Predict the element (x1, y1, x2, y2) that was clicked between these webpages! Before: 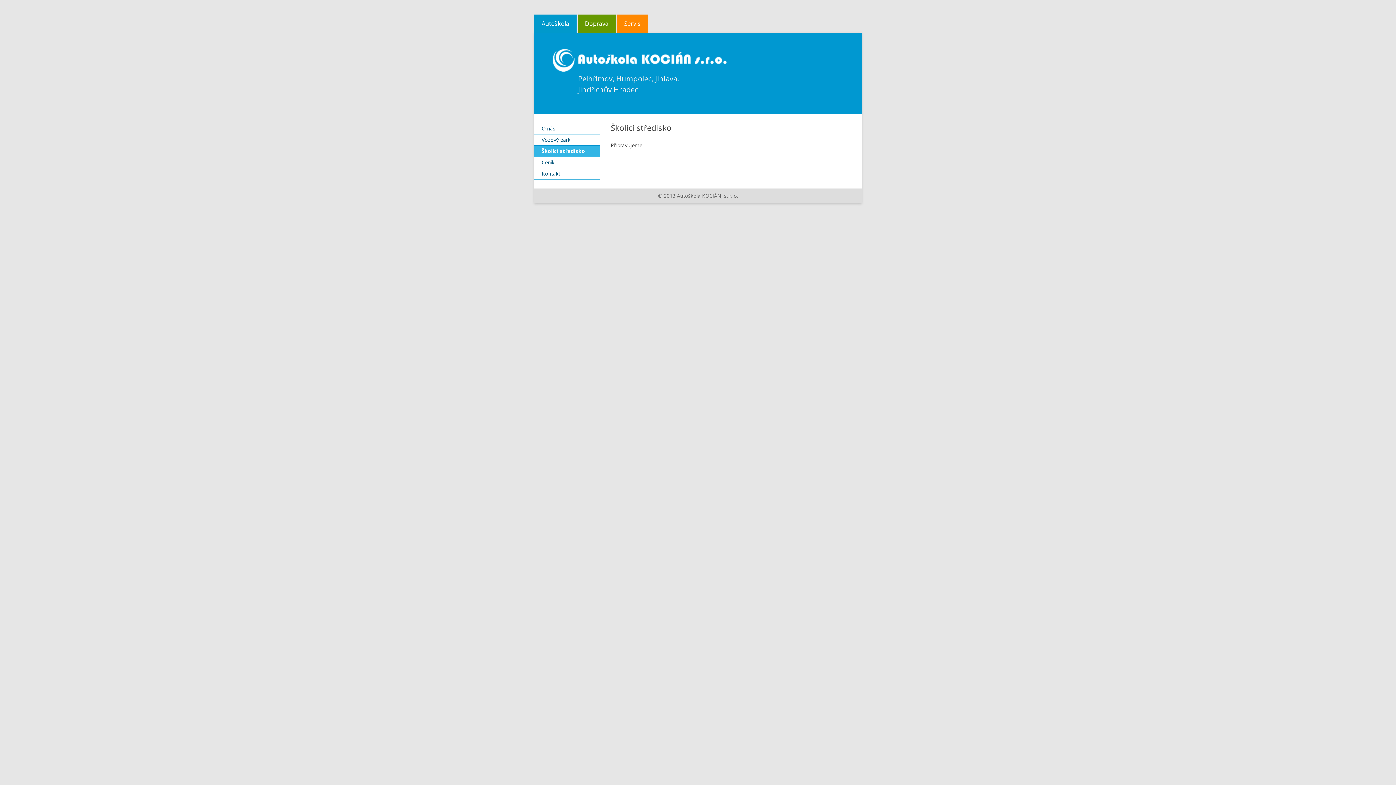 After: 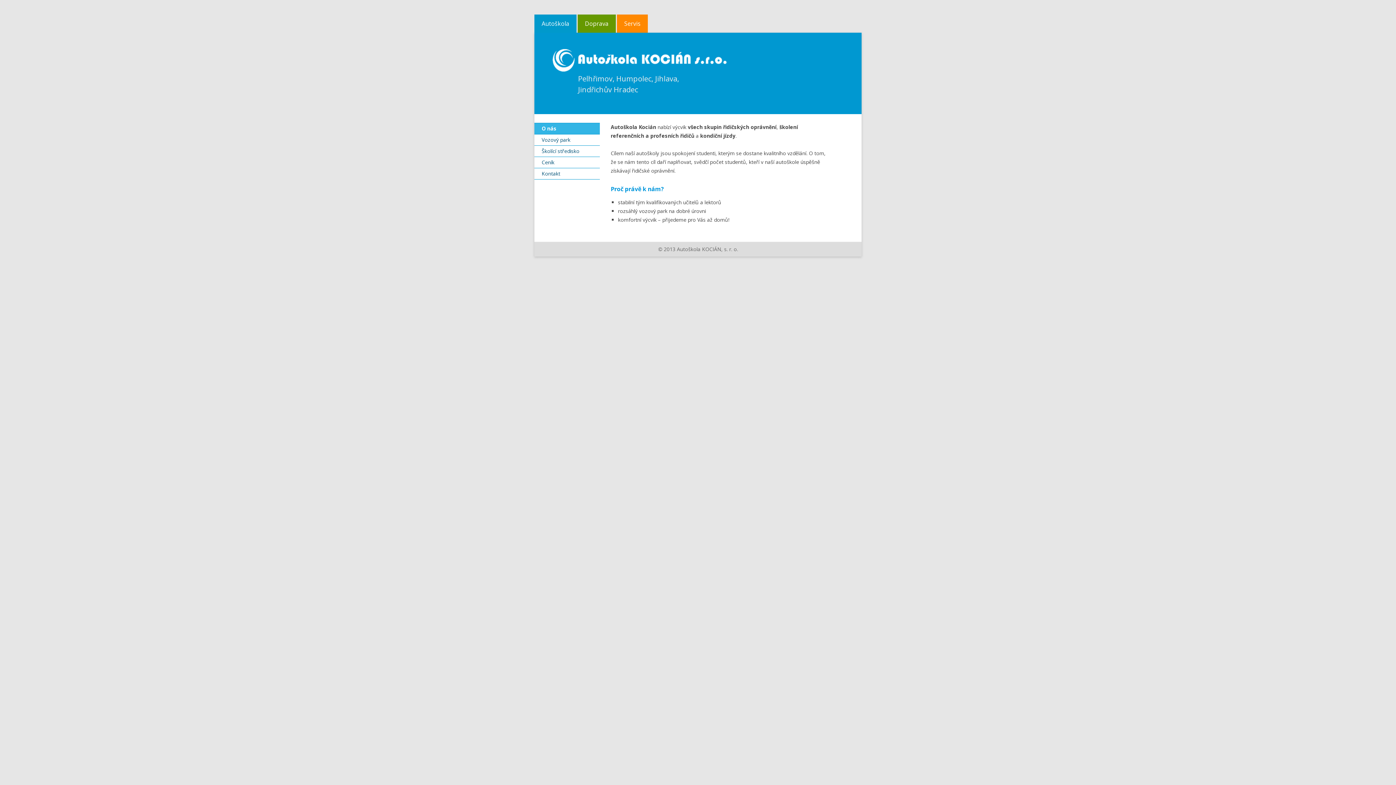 Action: label: O nás bbox: (534, 123, 600, 134)